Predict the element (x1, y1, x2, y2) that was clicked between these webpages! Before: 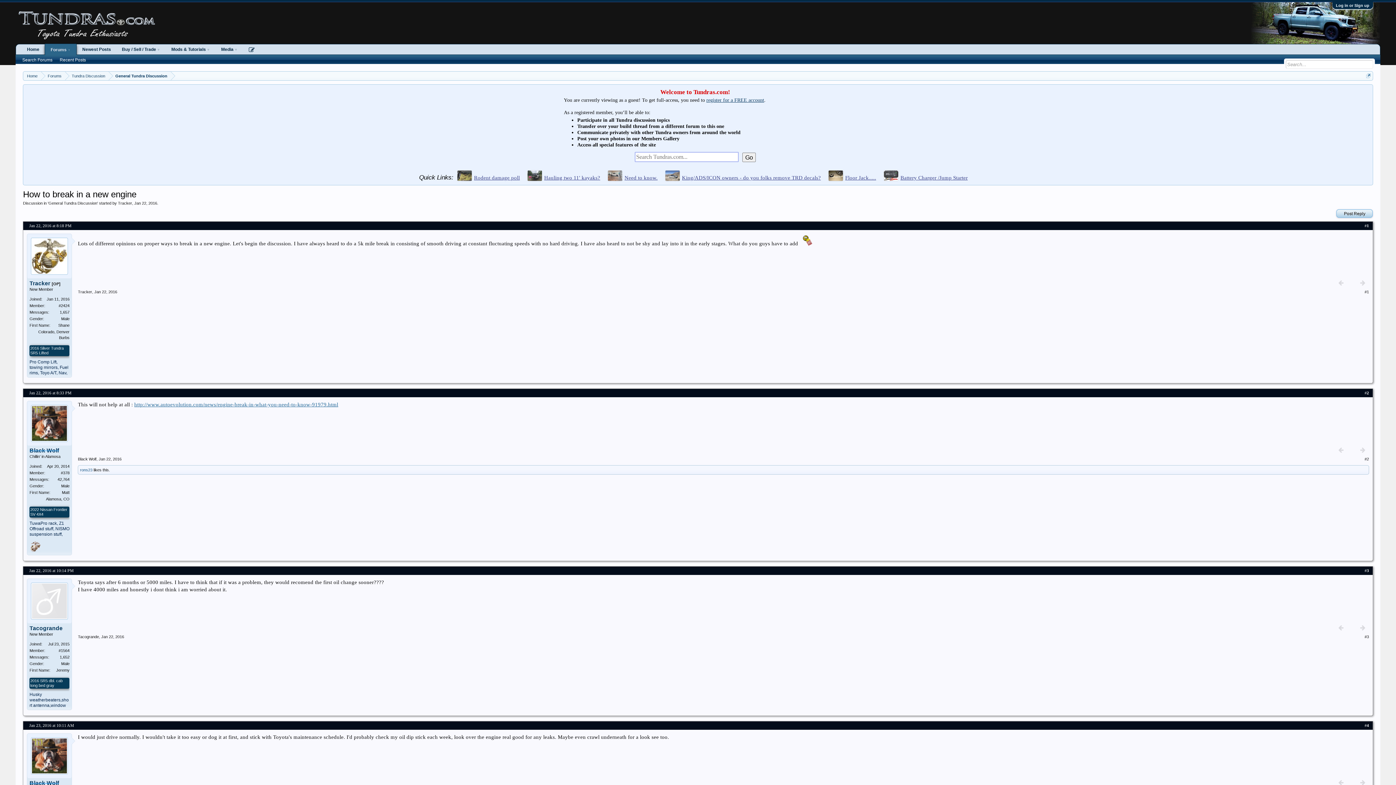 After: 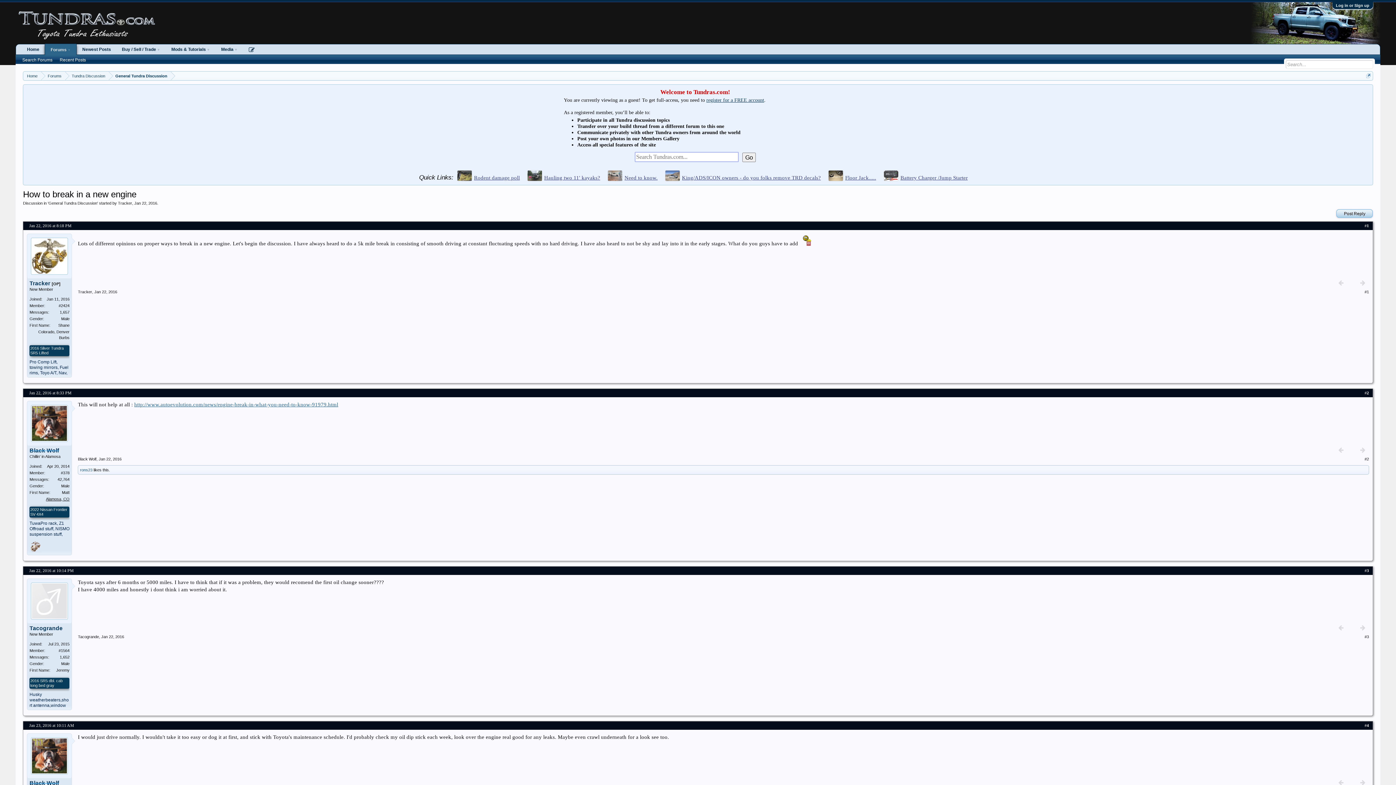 Action: bbox: (45, 497, 69, 501) label: Alamosa, CO